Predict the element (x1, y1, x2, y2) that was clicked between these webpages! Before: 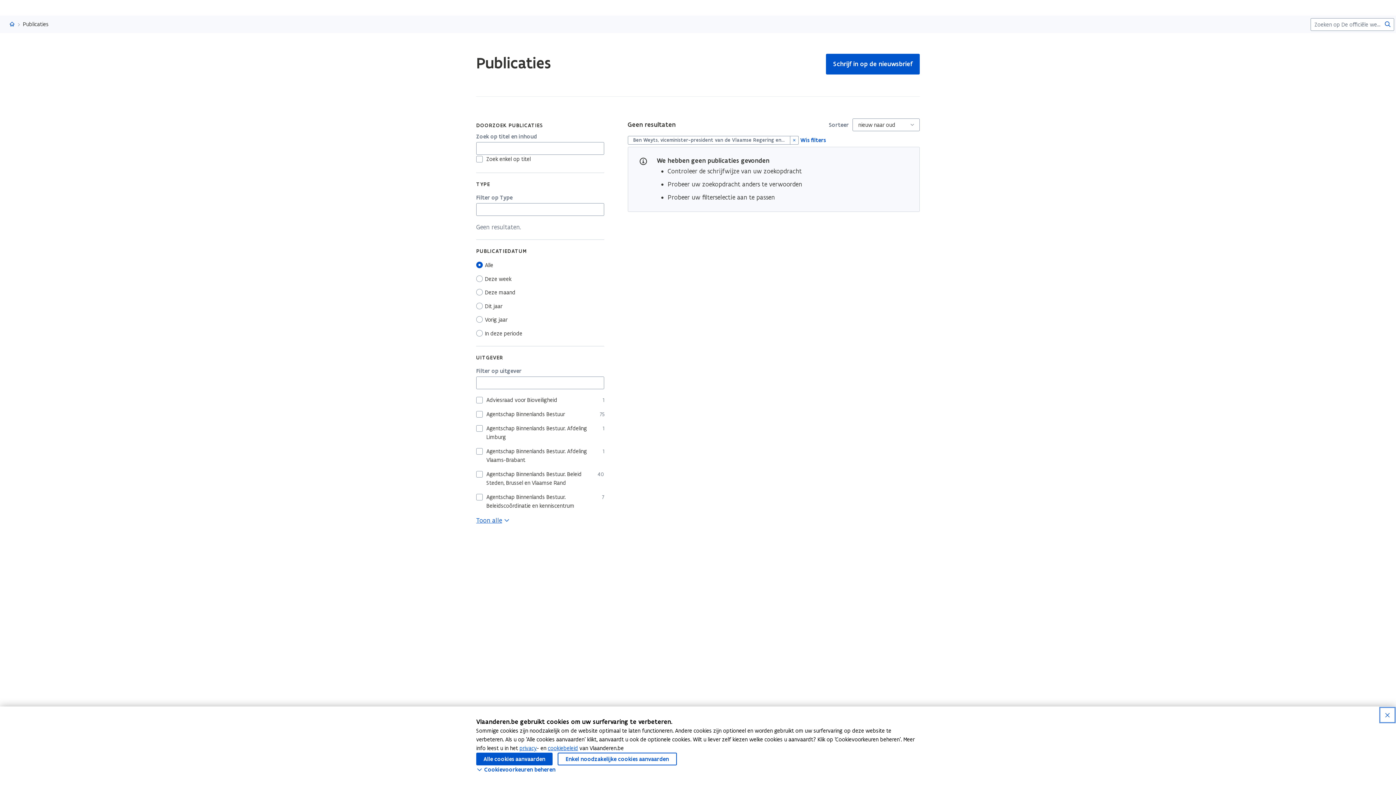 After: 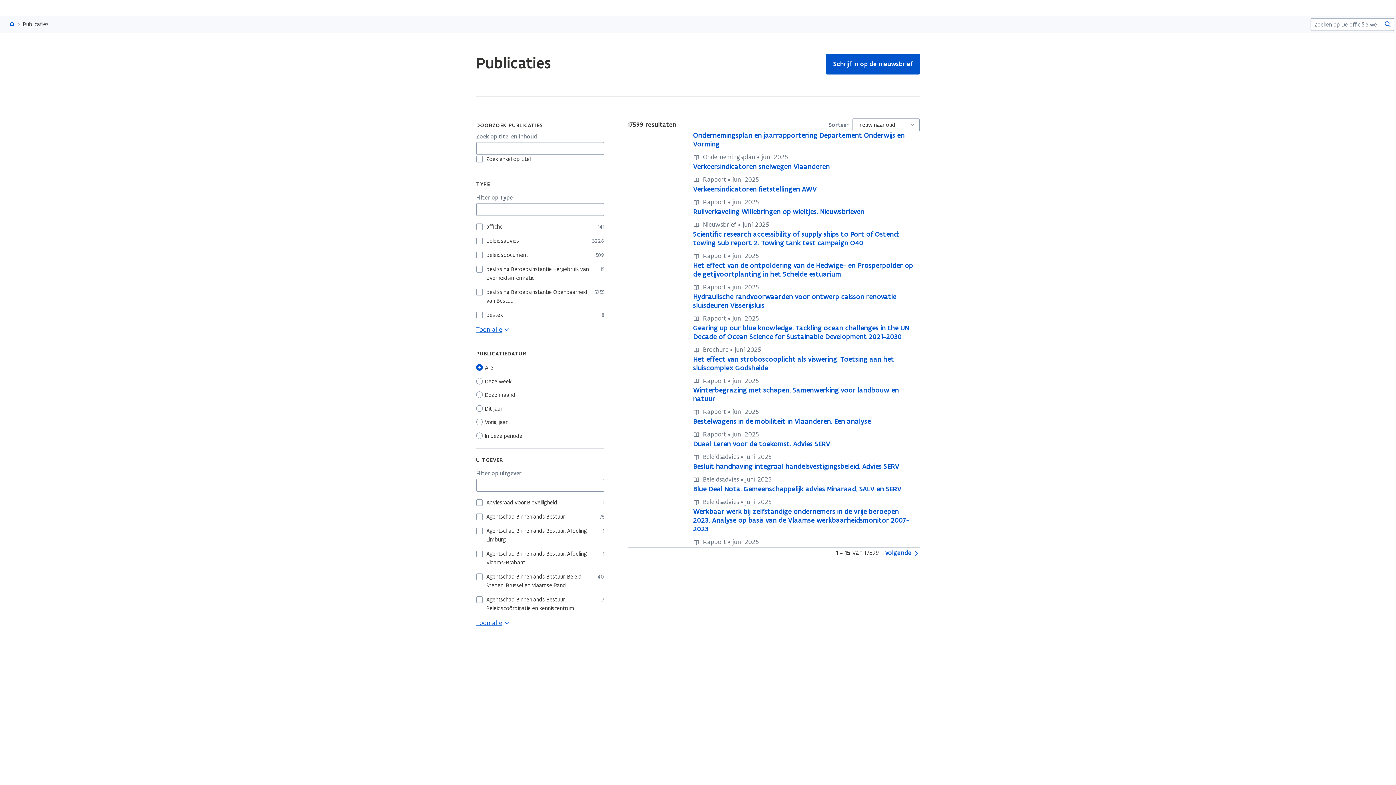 Action: label: Enkel noodzakelijke cookies aanvaarden bbox: (557, 753, 677, 765)